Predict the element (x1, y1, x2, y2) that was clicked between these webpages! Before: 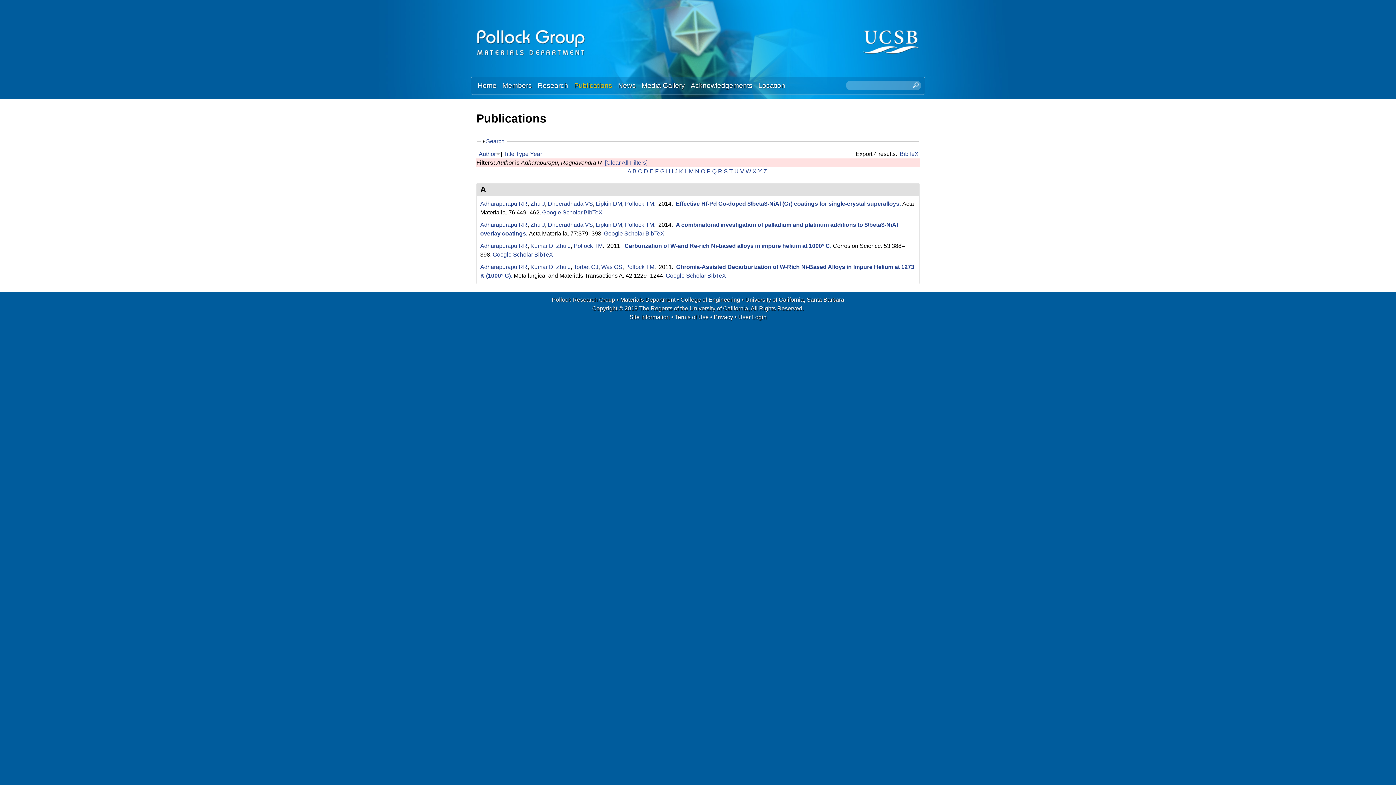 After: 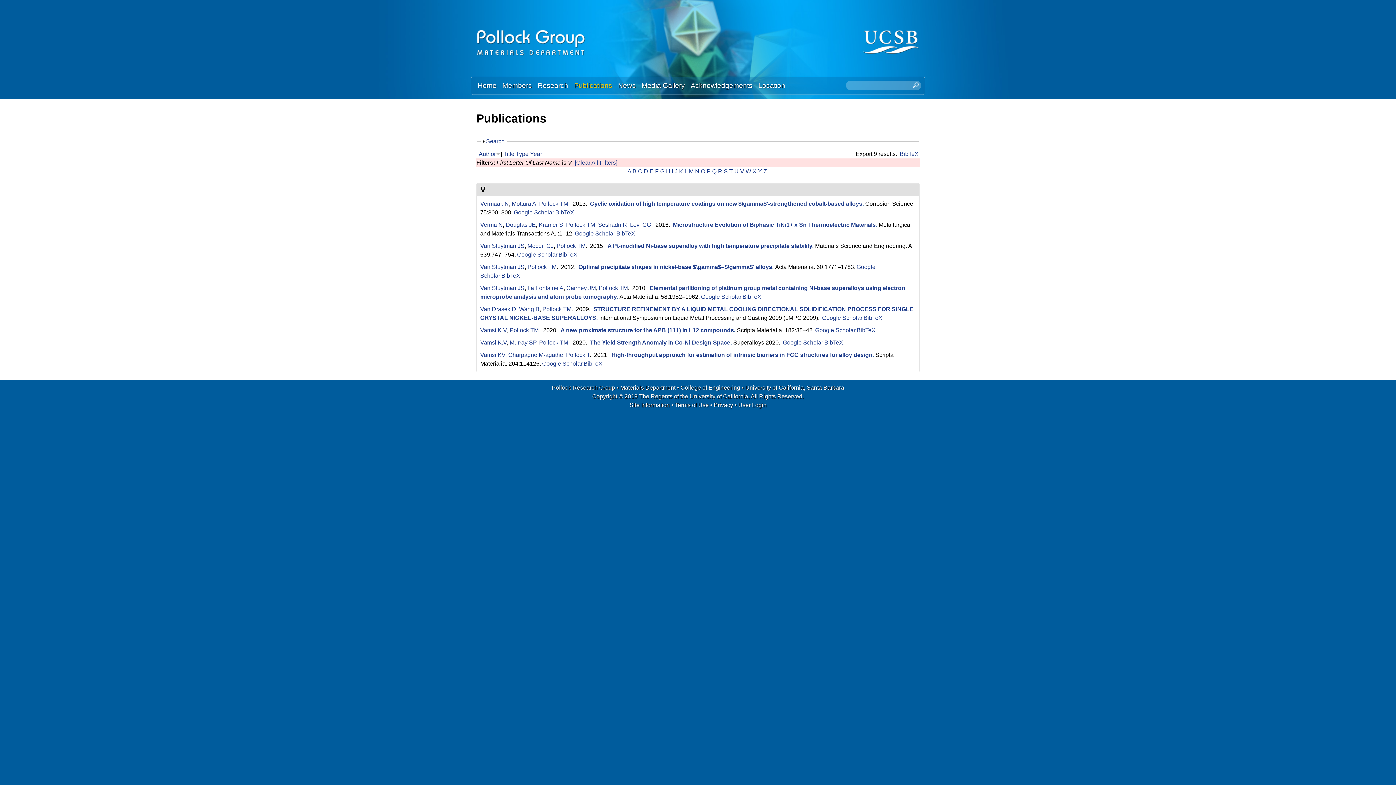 Action: bbox: (740, 168, 744, 174) label: V